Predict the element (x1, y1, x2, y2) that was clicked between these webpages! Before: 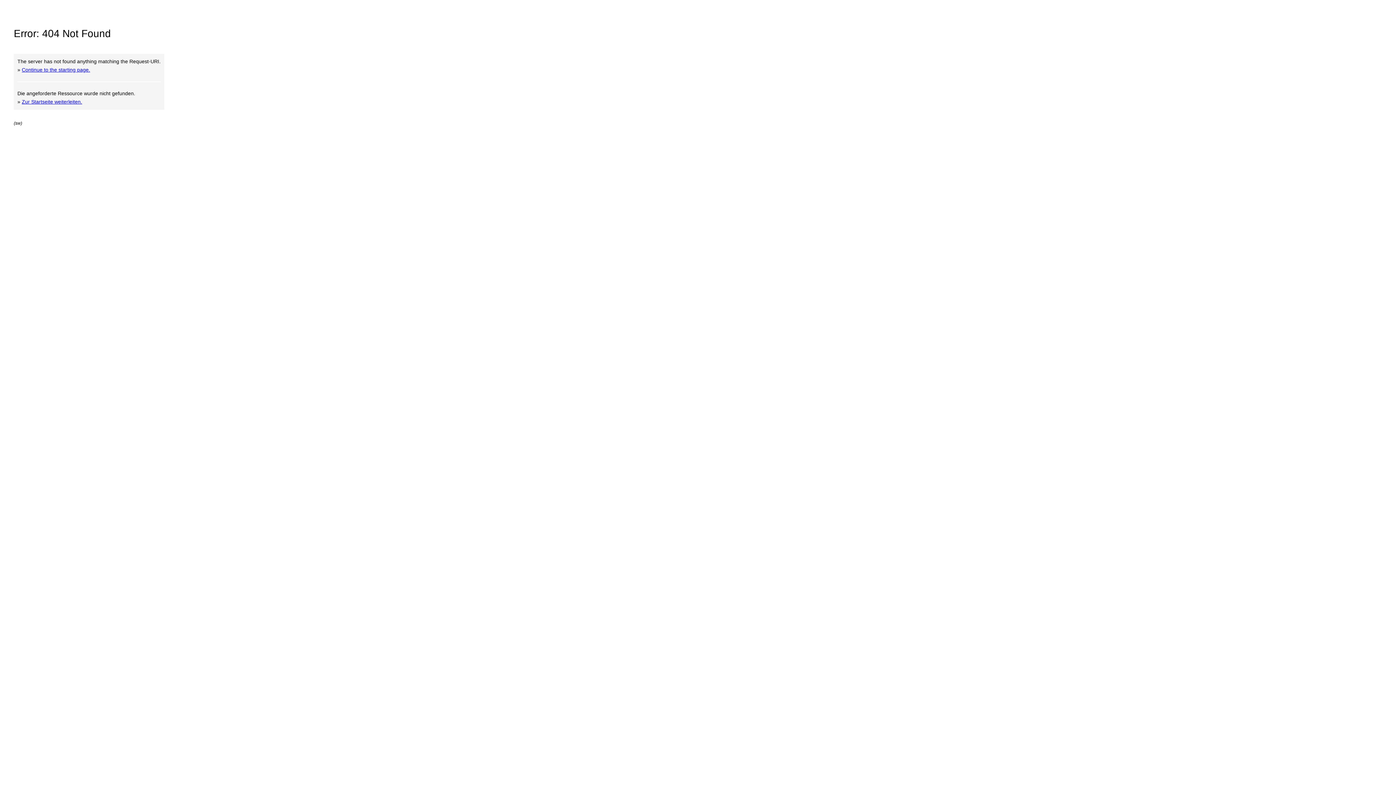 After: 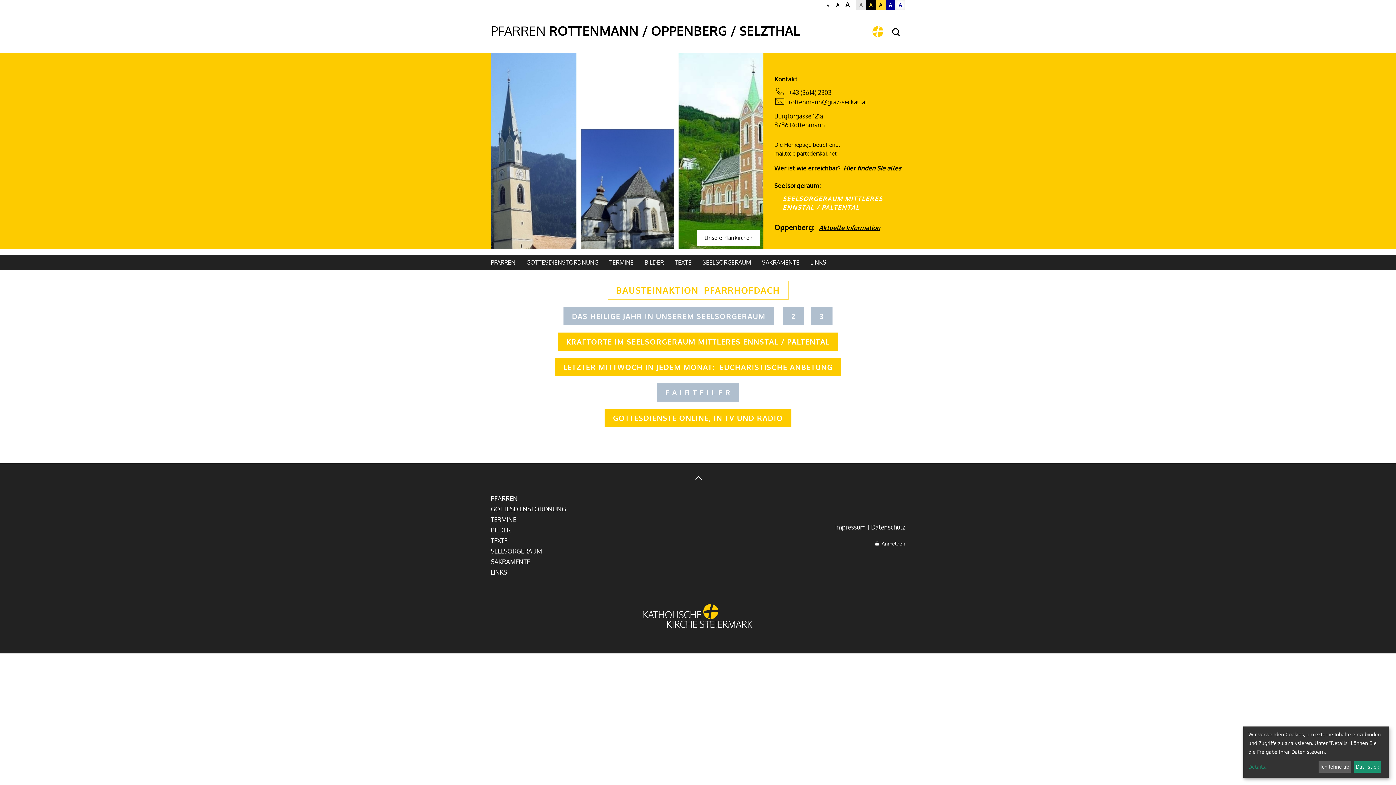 Action: label: Zur Startseite weiterleiten. bbox: (21, 98, 82, 104)